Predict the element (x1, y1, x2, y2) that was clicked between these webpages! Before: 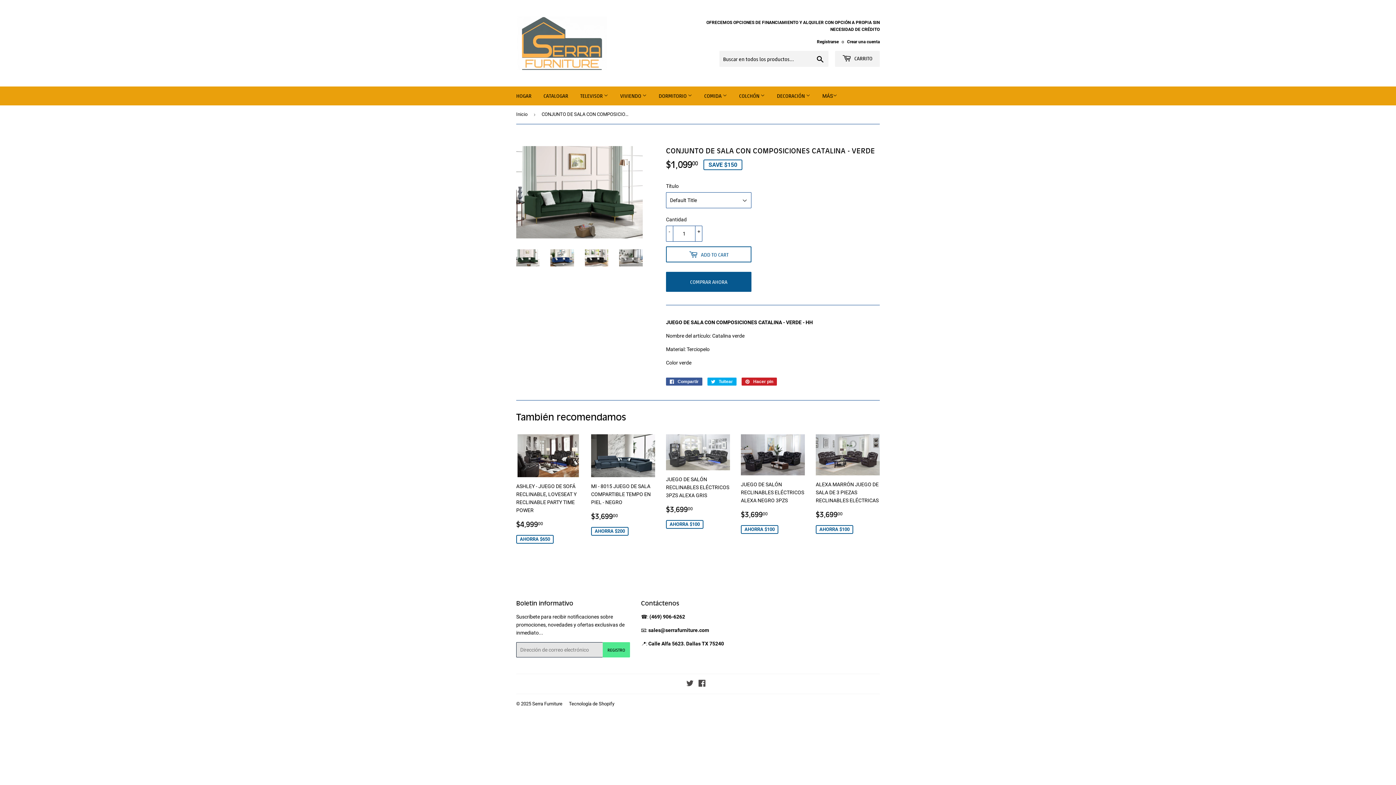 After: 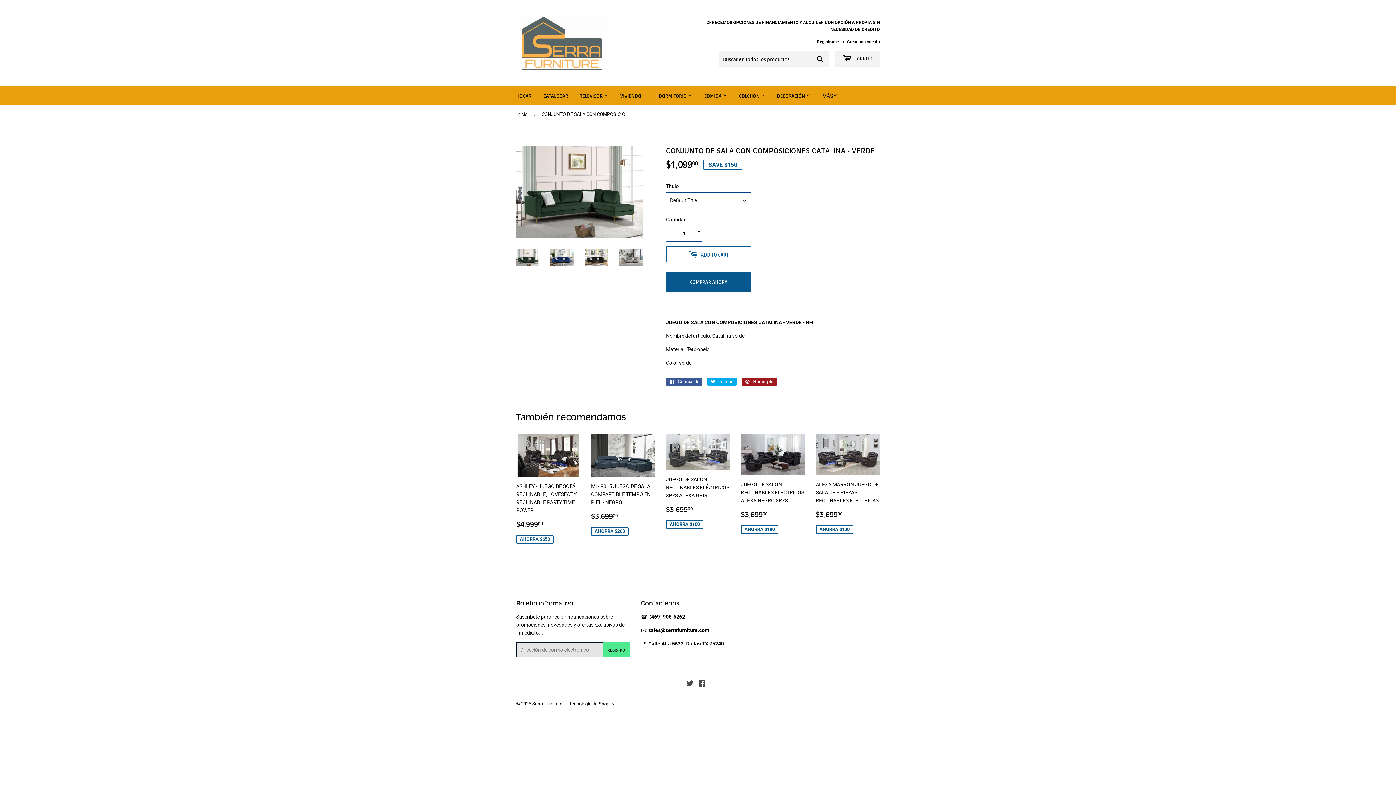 Action: label:  Hacer pin
Pinear en Pinterest bbox: (741, 377, 777, 385)